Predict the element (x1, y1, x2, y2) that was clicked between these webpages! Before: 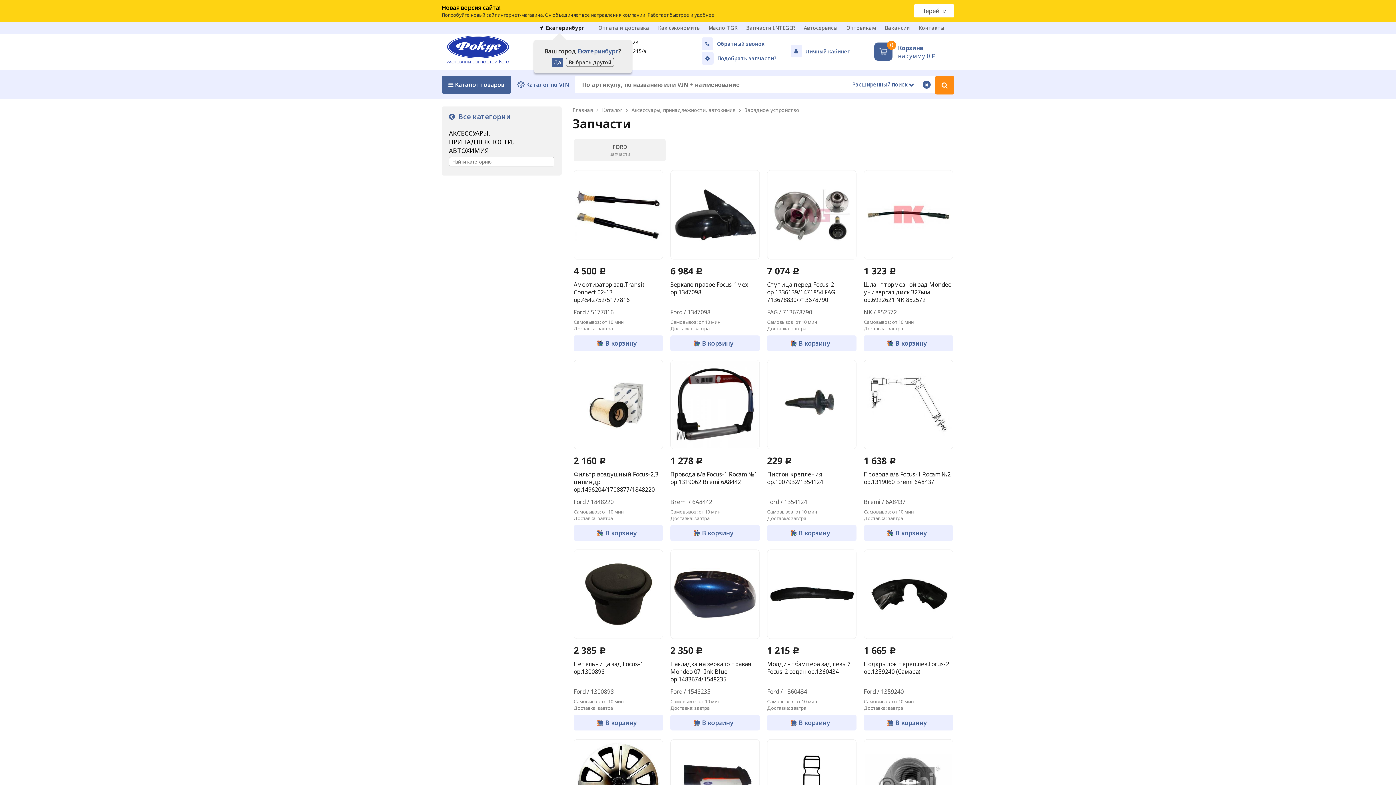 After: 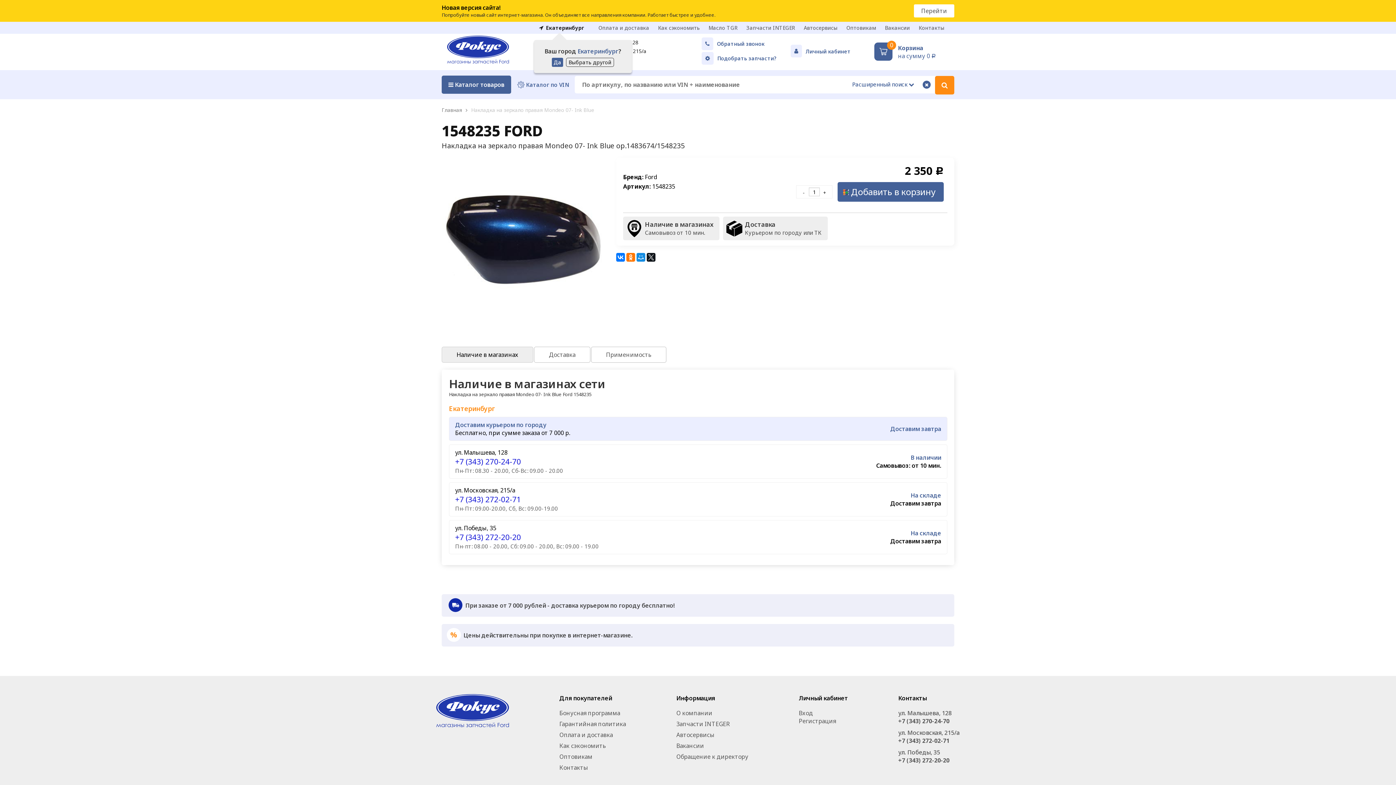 Action: bbox: (670, 660, 760, 684) label: Накладка на зеркало правая Mondeo 07- Ink Blue ор.1483674/1548235